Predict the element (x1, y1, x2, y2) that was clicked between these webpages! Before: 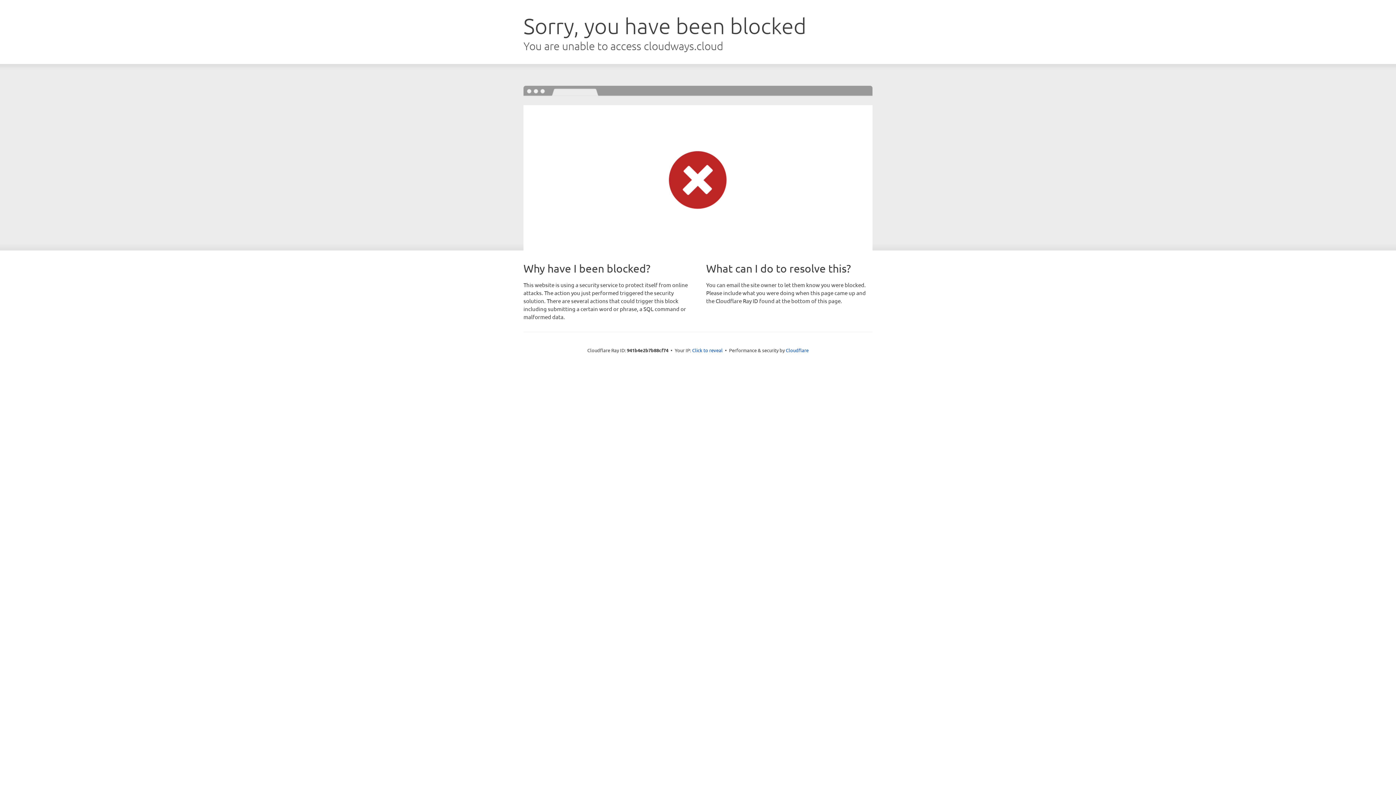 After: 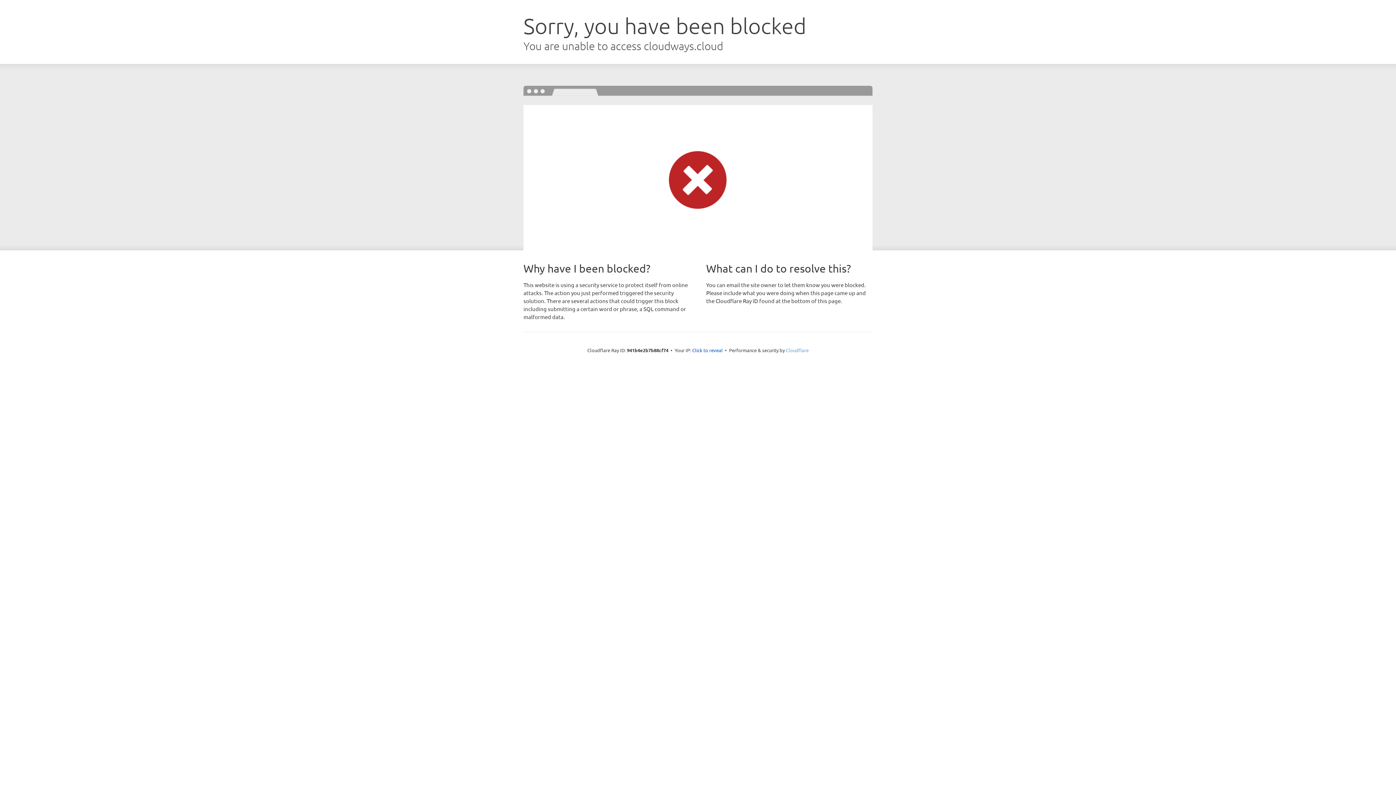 Action: label: Cloudflare bbox: (786, 347, 808, 353)